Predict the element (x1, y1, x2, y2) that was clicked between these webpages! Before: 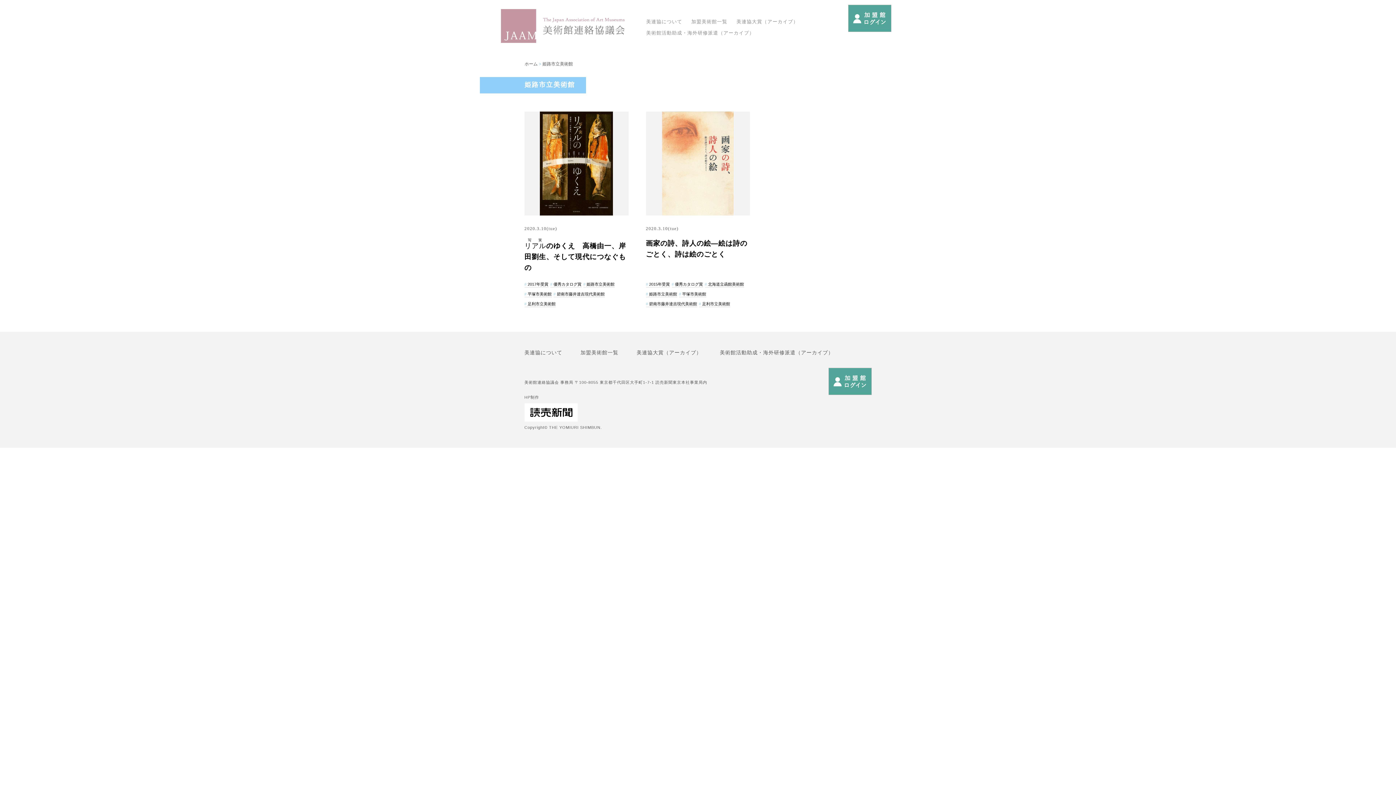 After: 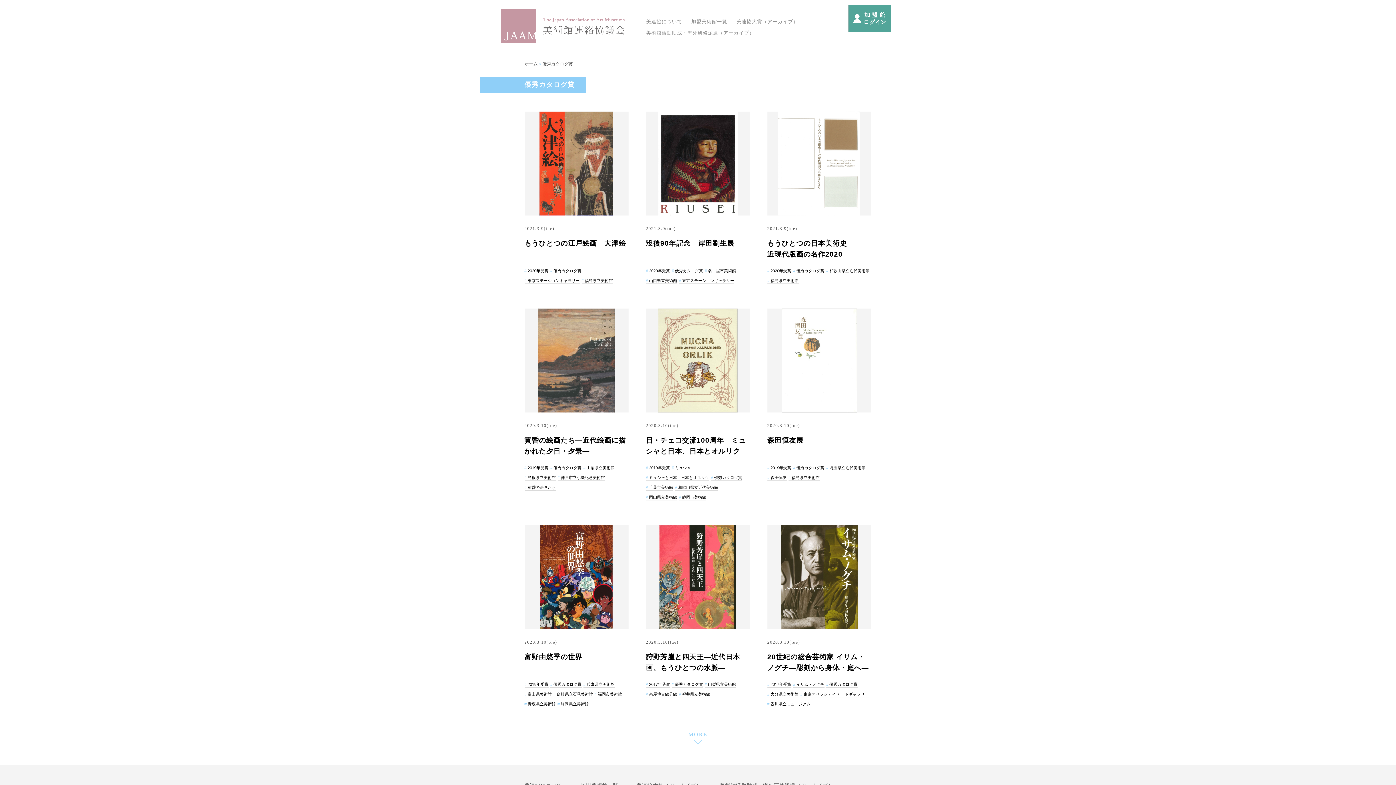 Action: label: 優秀カタログ賞 bbox: (671, 280, 703, 287)